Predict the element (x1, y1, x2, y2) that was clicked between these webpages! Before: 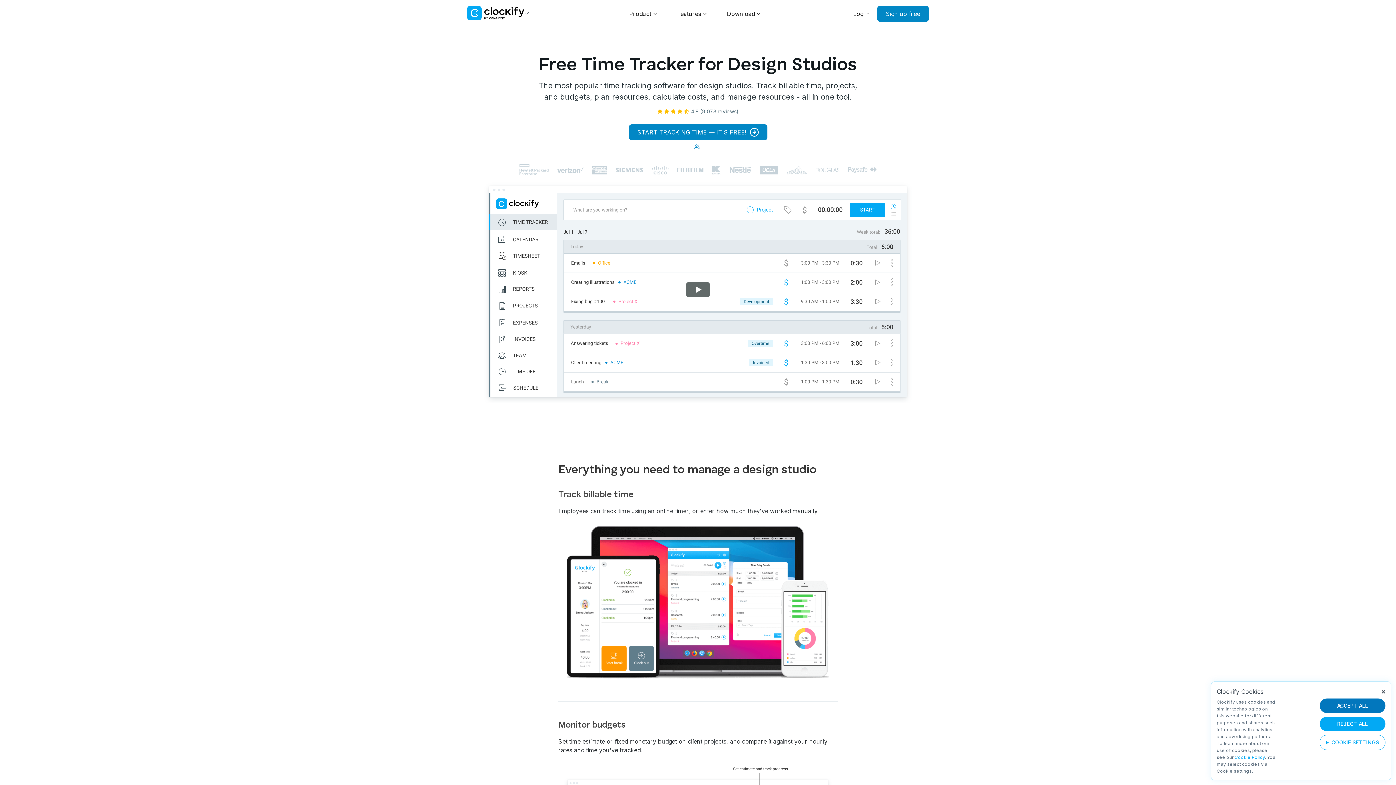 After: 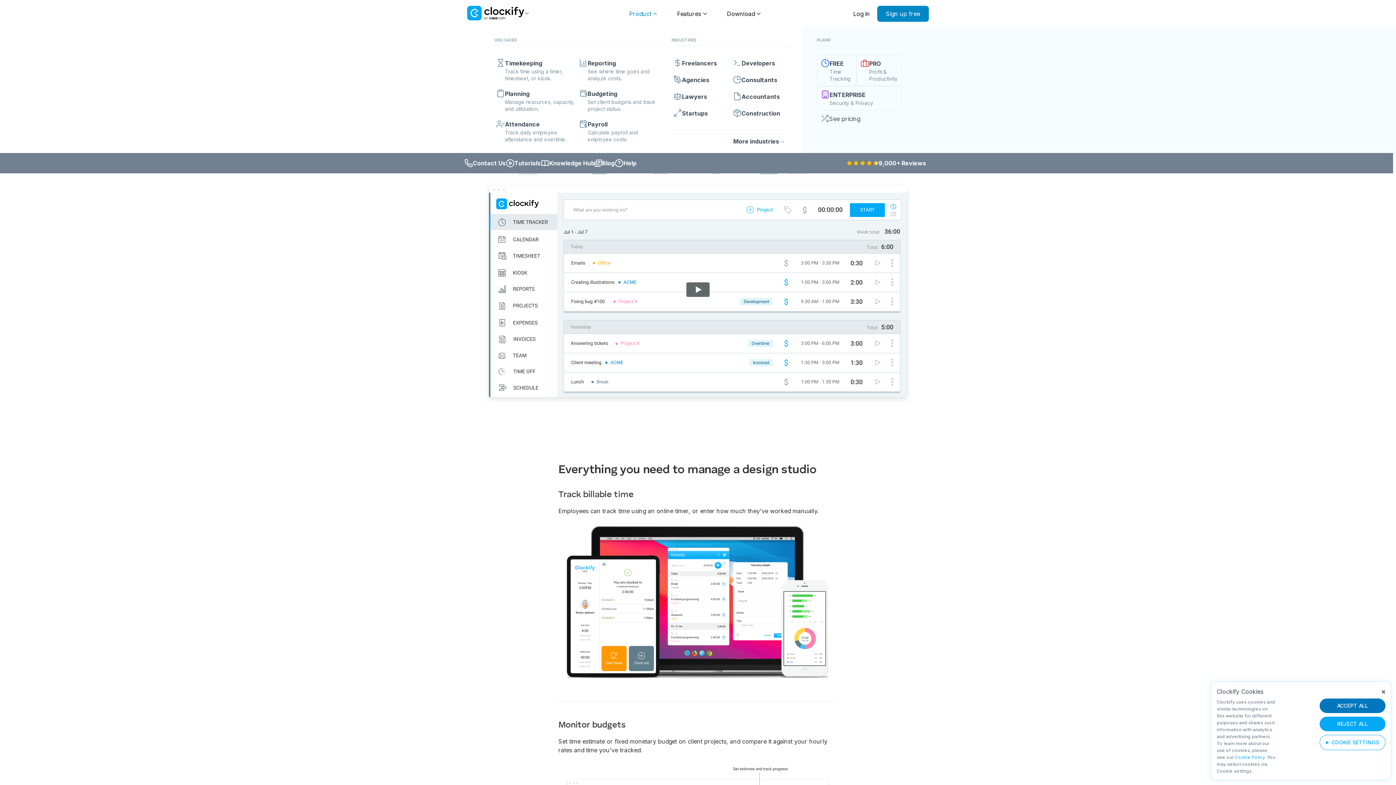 Action: bbox: (651, 10, 656, 16)